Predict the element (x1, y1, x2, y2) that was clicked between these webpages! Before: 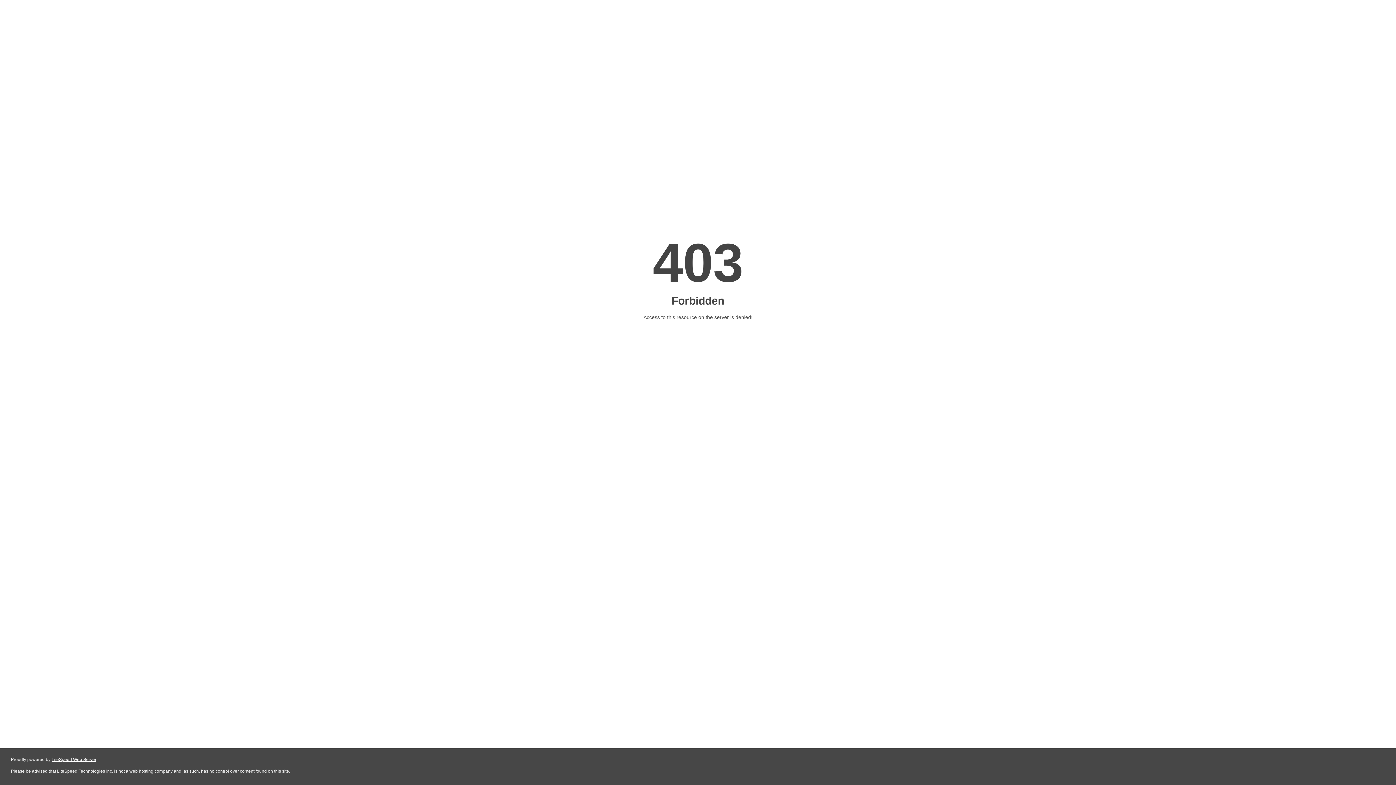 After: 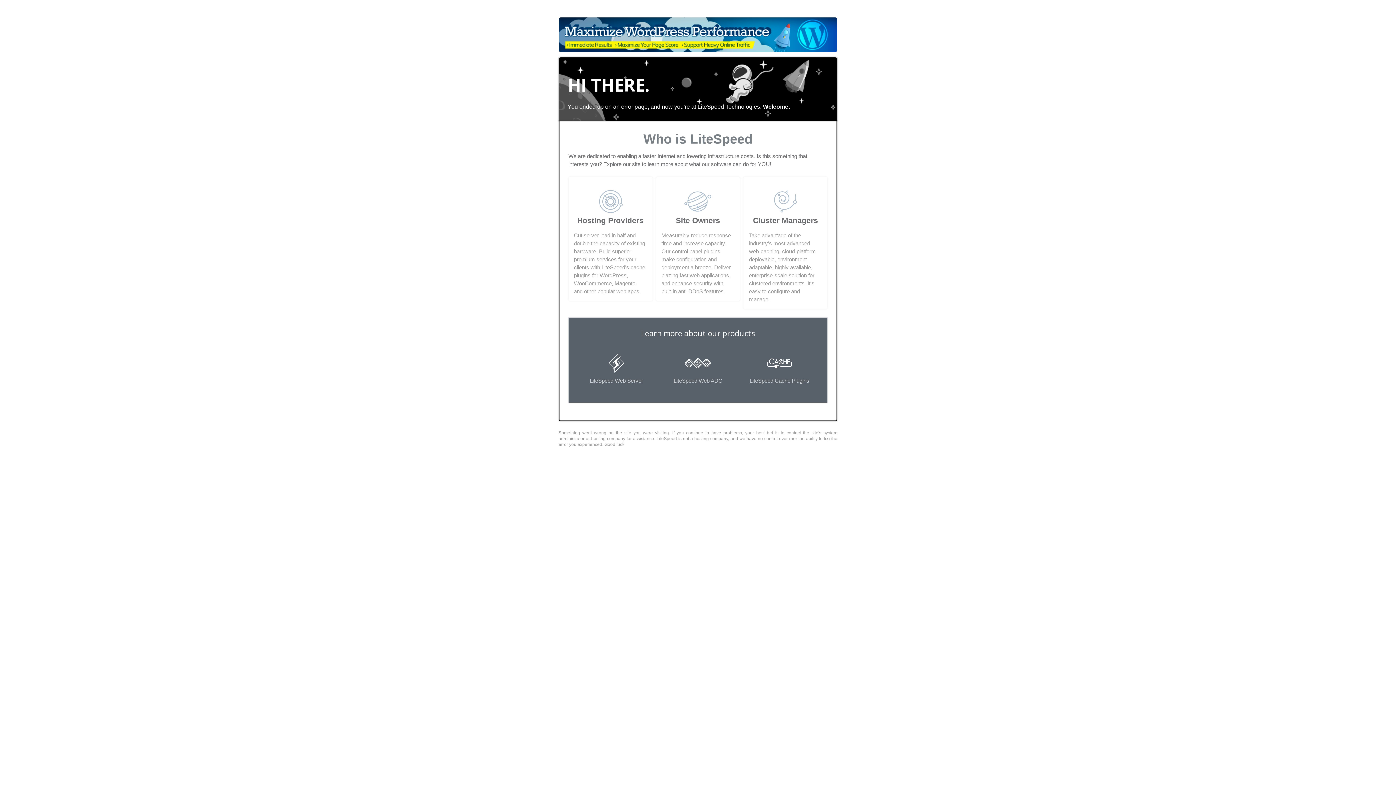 Action: label: LiteSpeed Web Server bbox: (51, 757, 96, 762)